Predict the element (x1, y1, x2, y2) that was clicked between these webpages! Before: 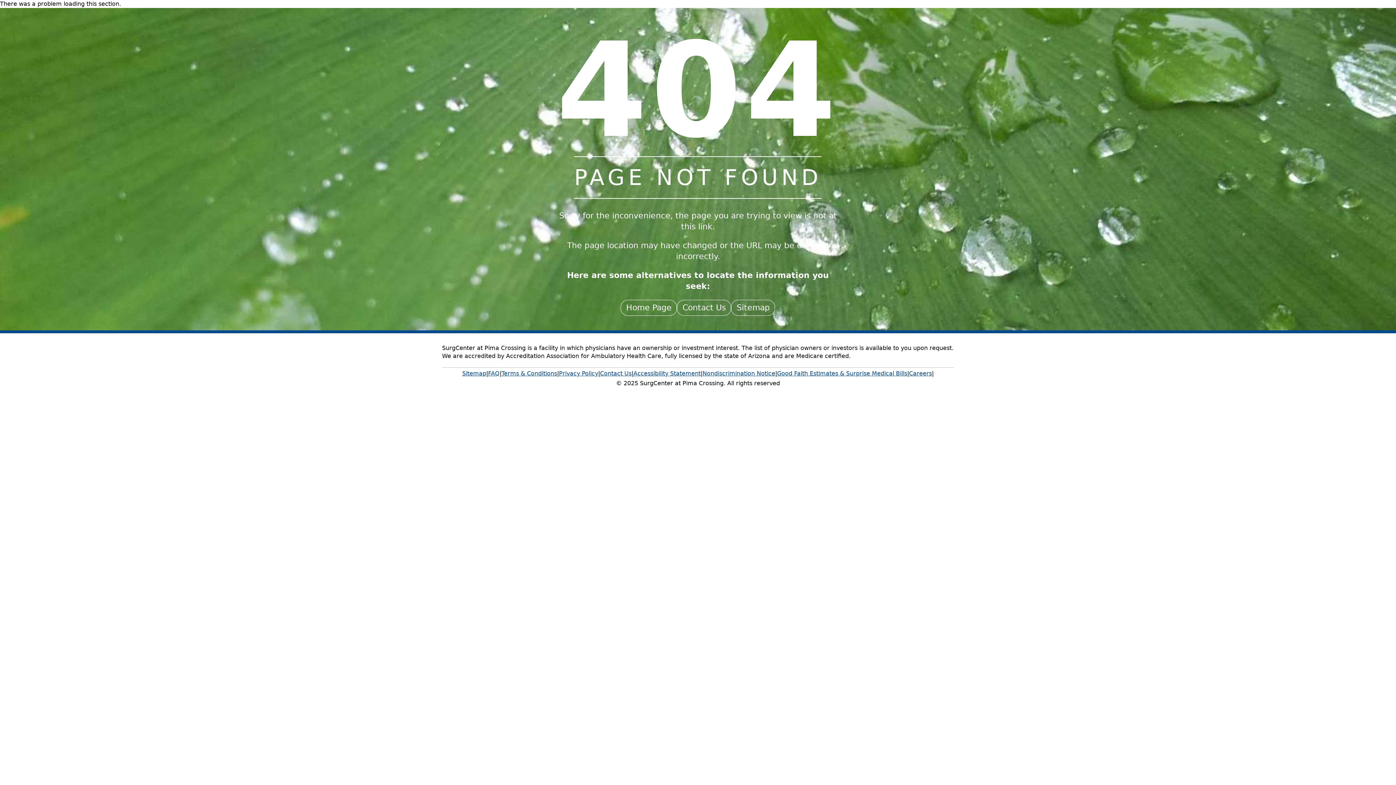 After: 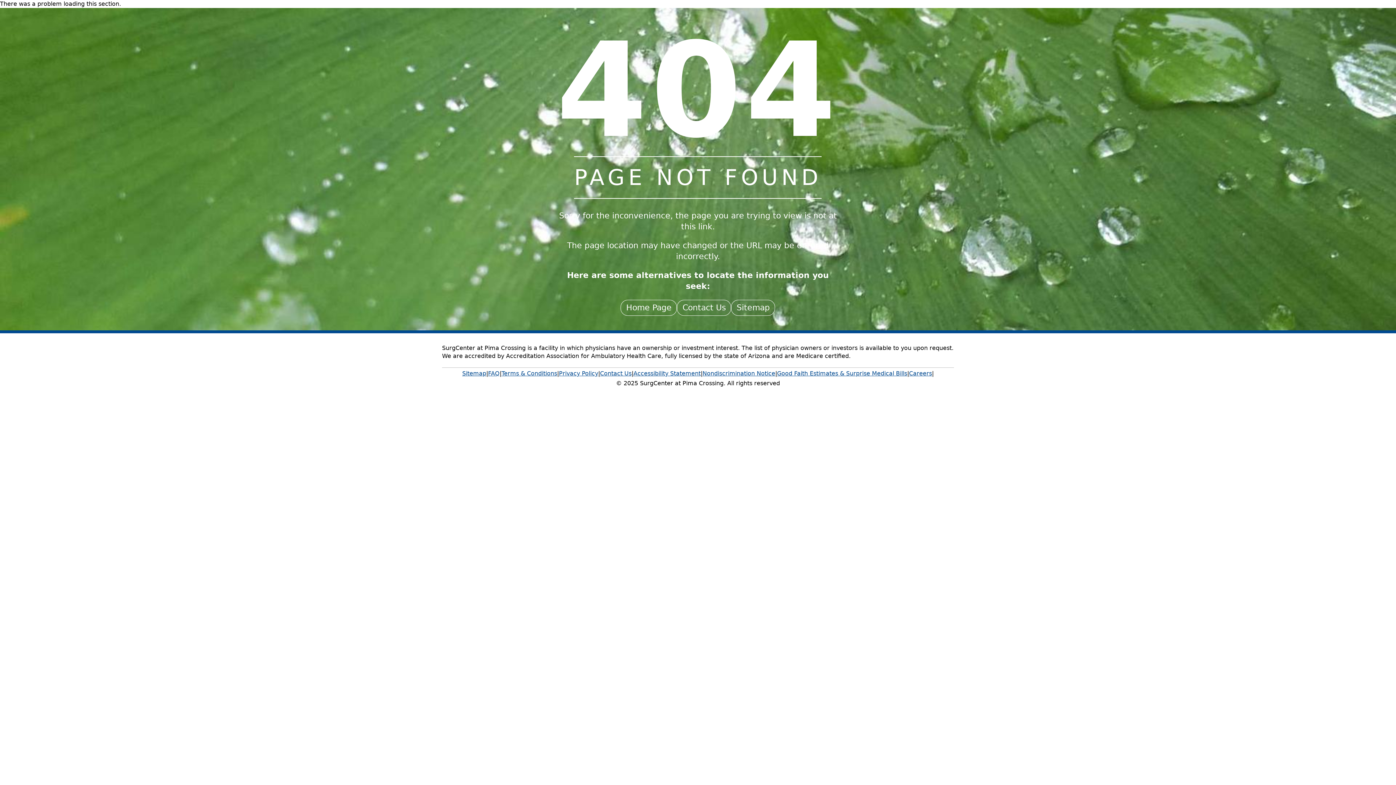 Action: bbox: (943, 333, 954, 344)